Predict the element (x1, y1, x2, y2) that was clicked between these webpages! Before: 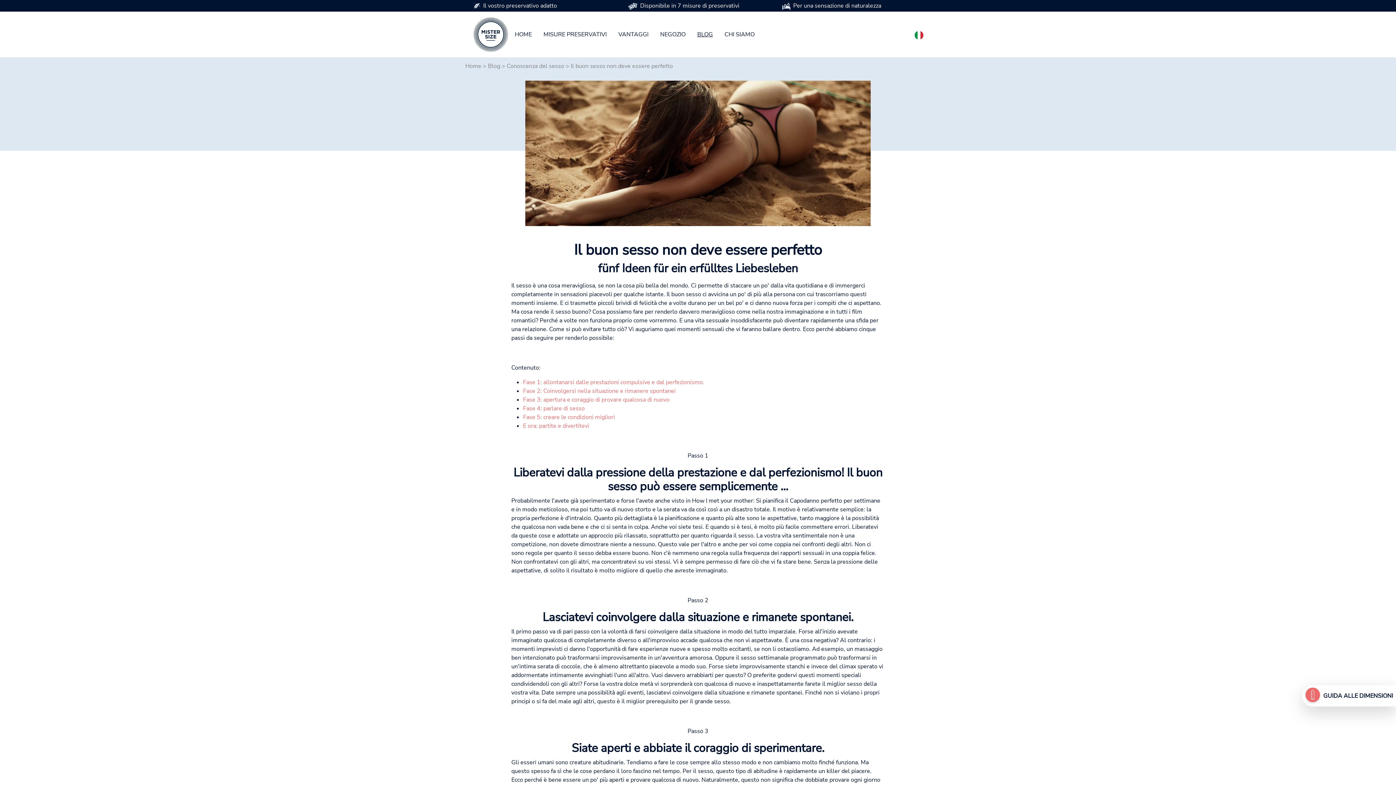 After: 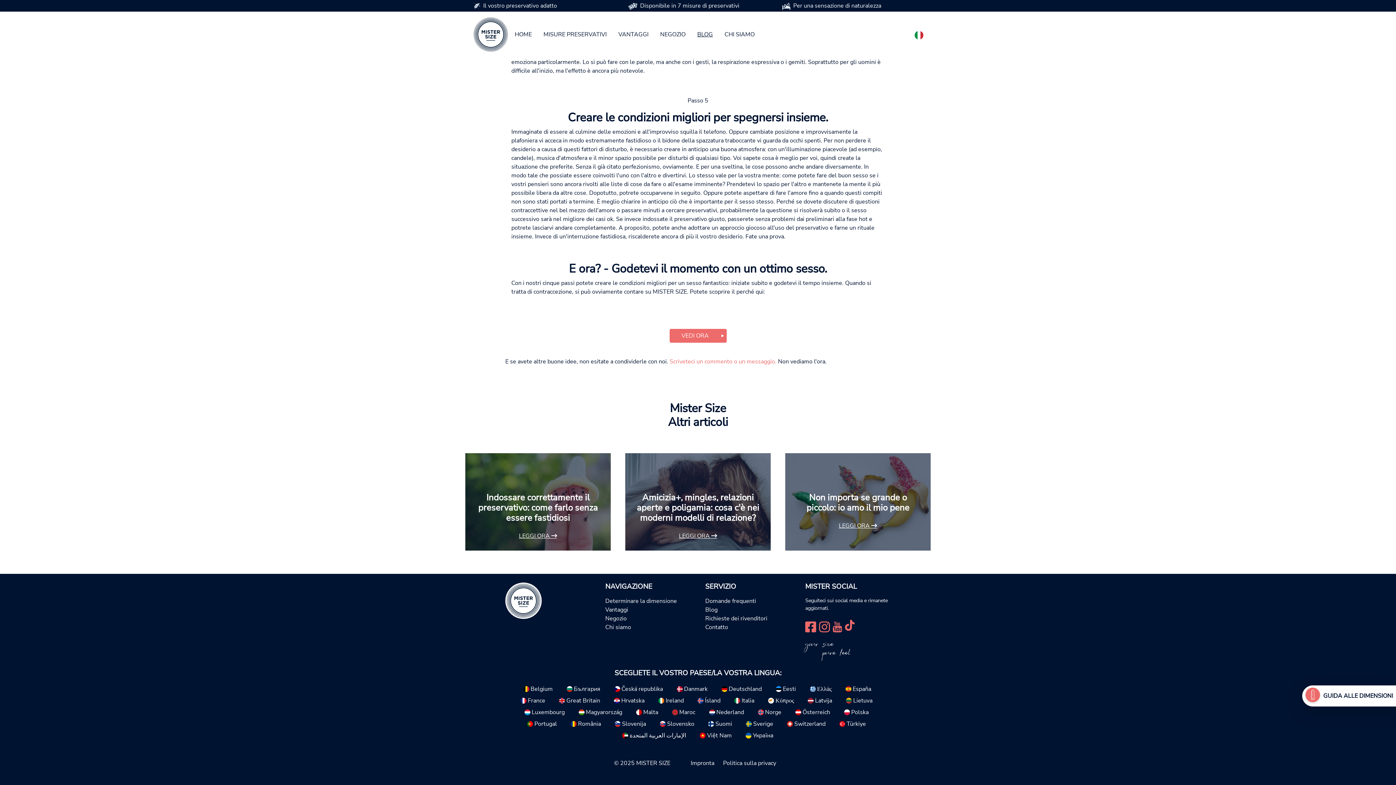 Action: label: Fase 5: creare le condizioni migliori bbox: (523, 413, 615, 421)